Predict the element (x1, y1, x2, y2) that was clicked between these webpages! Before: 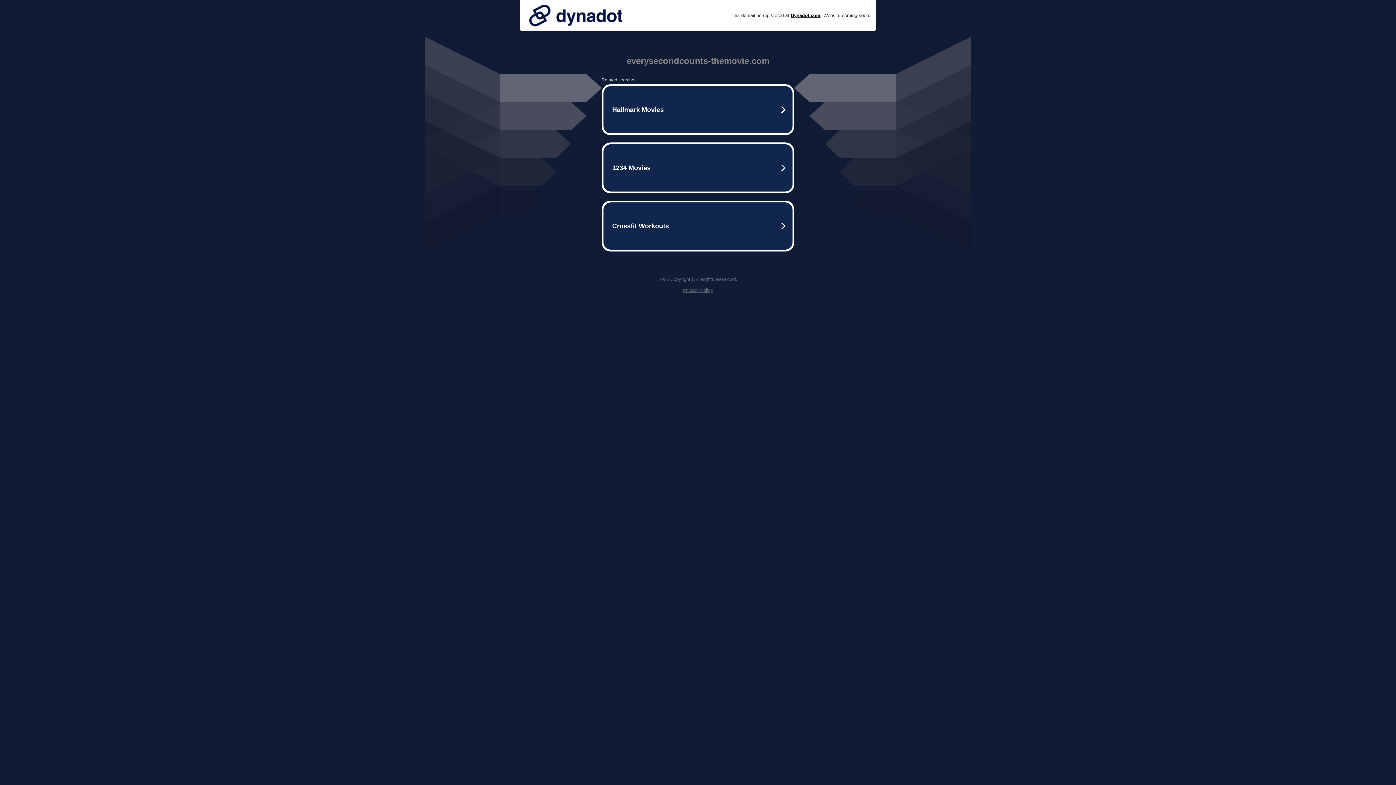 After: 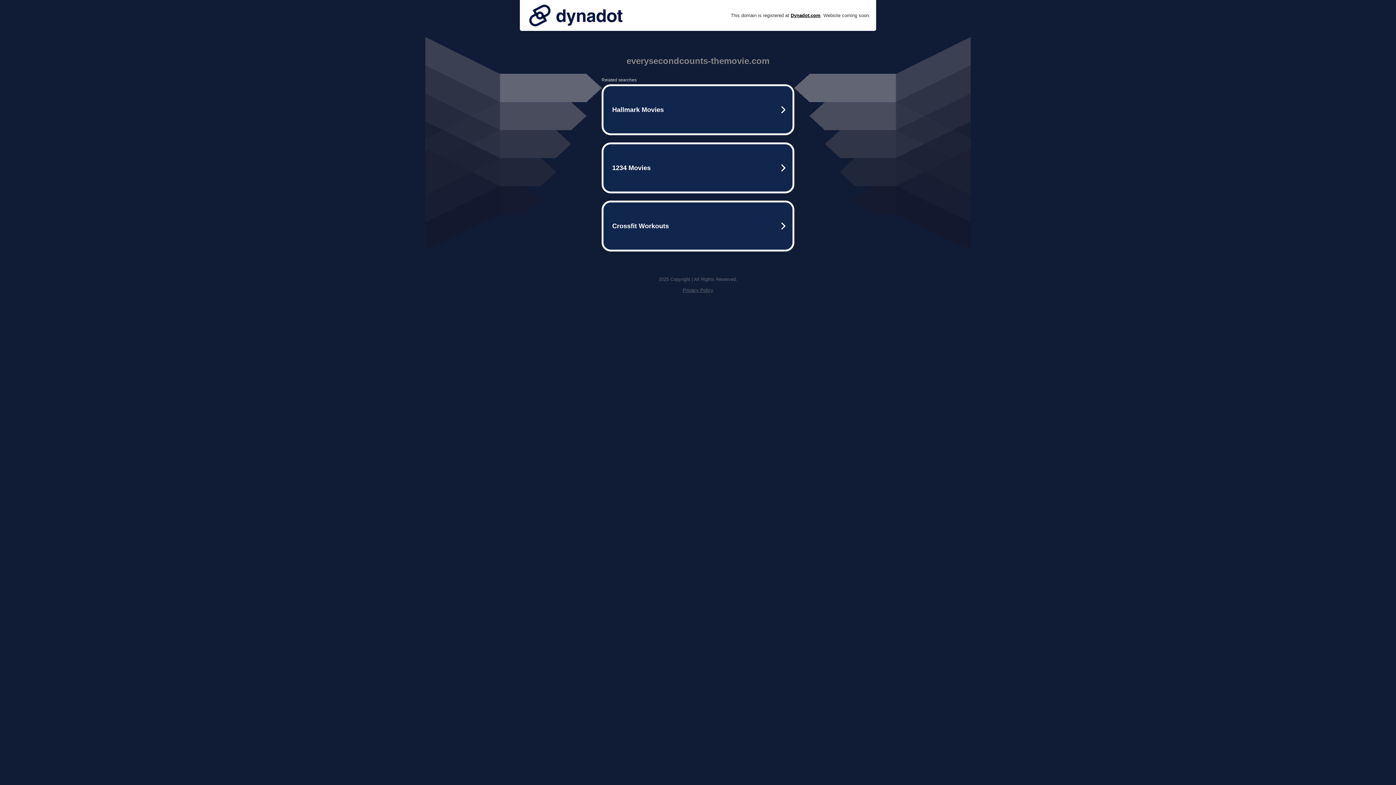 Action: bbox: (525, 0, 626, 30)